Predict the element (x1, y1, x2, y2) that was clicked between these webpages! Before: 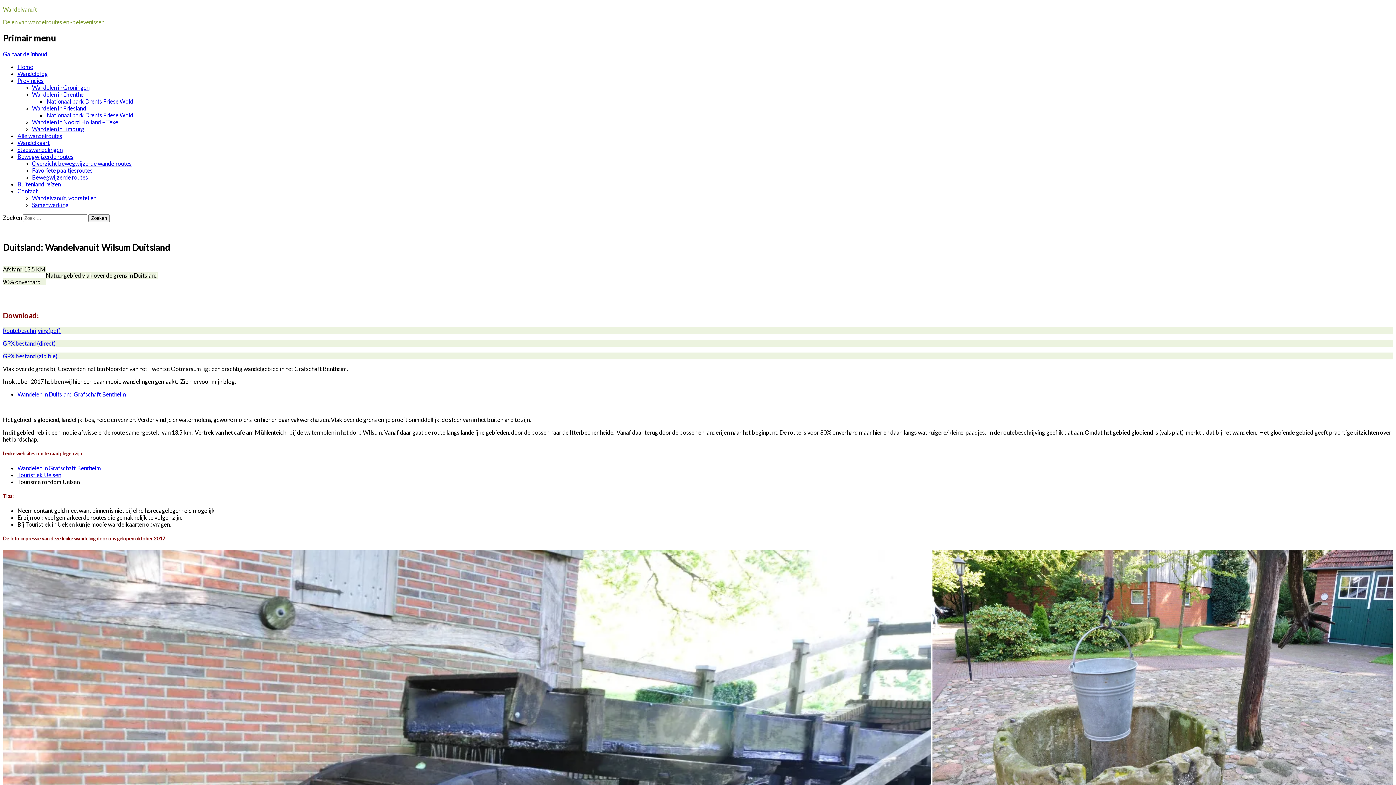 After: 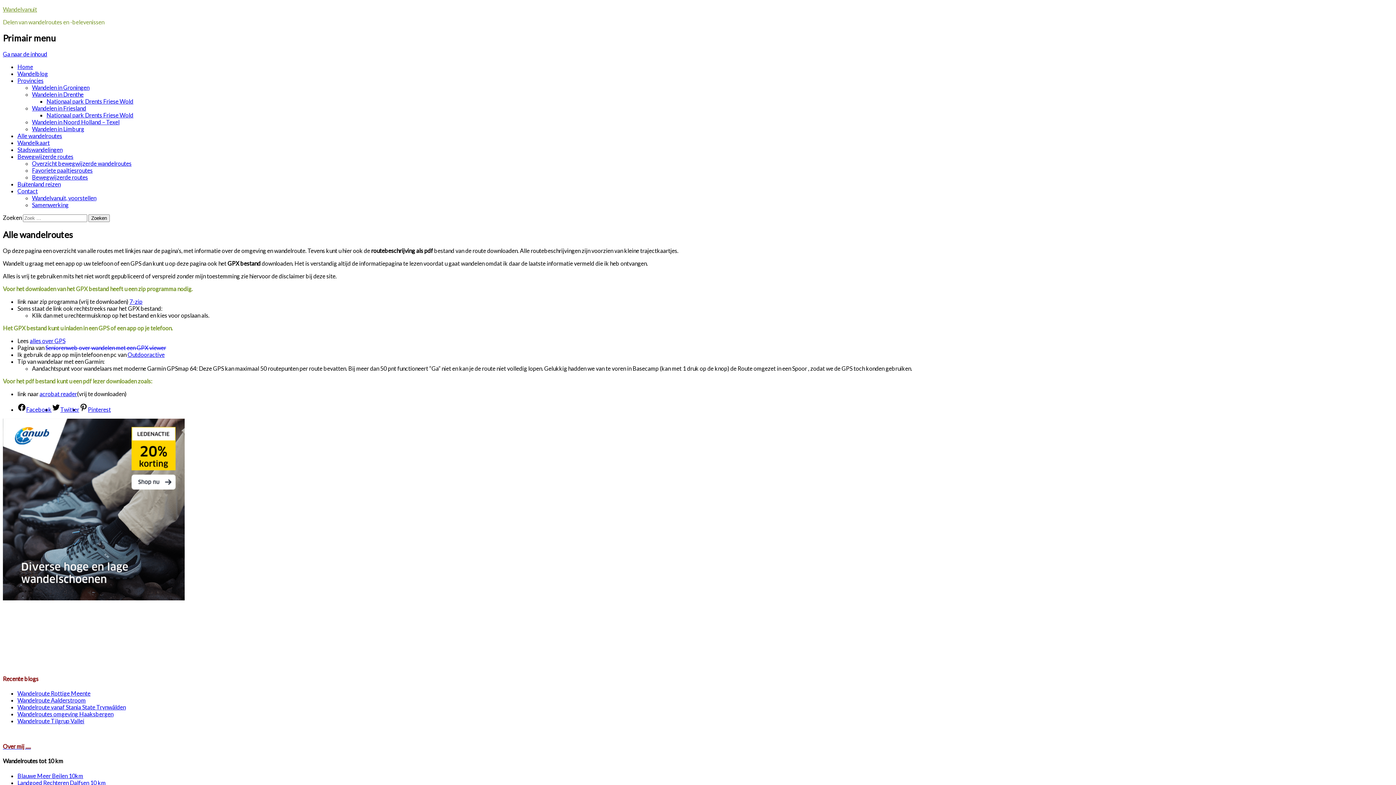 Action: bbox: (17, 132, 62, 139) label: Alle wandelroutes